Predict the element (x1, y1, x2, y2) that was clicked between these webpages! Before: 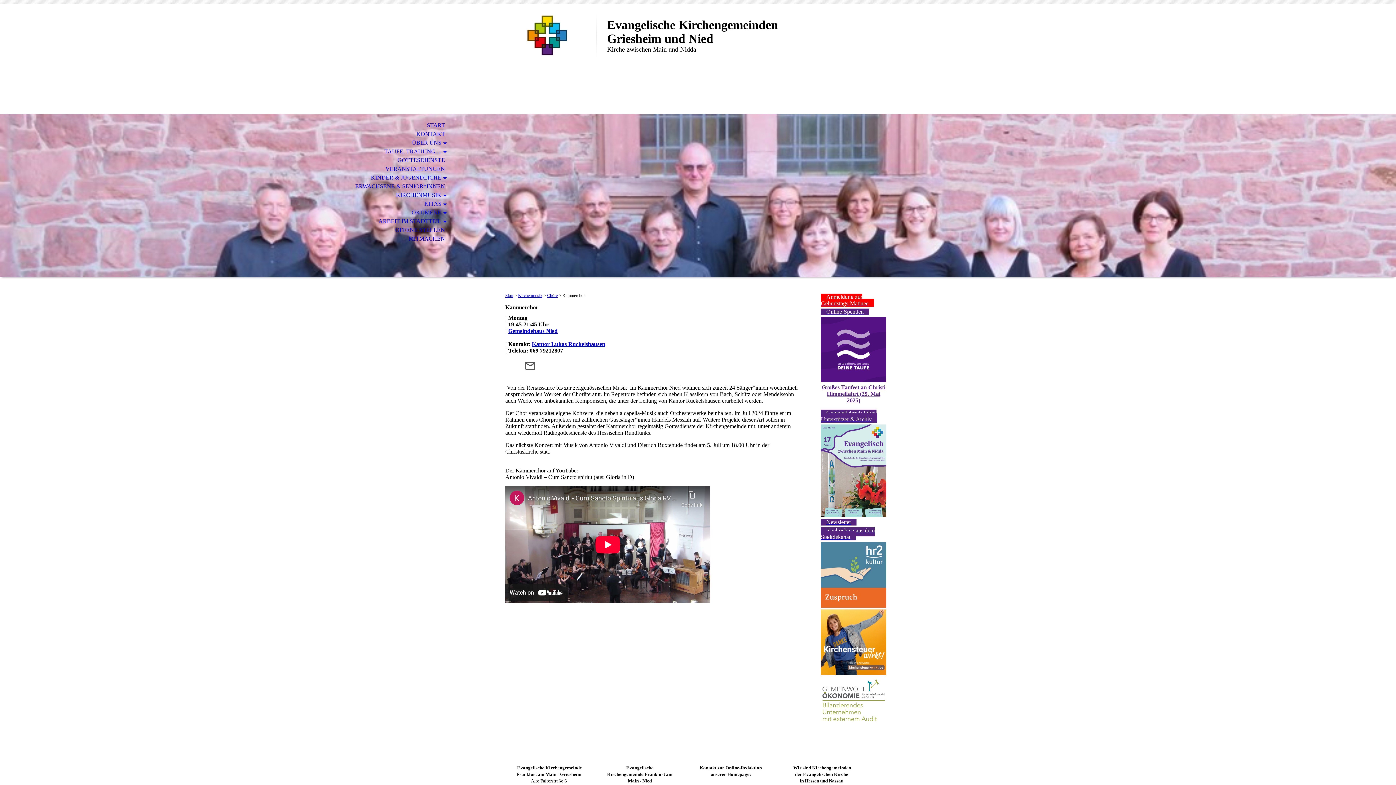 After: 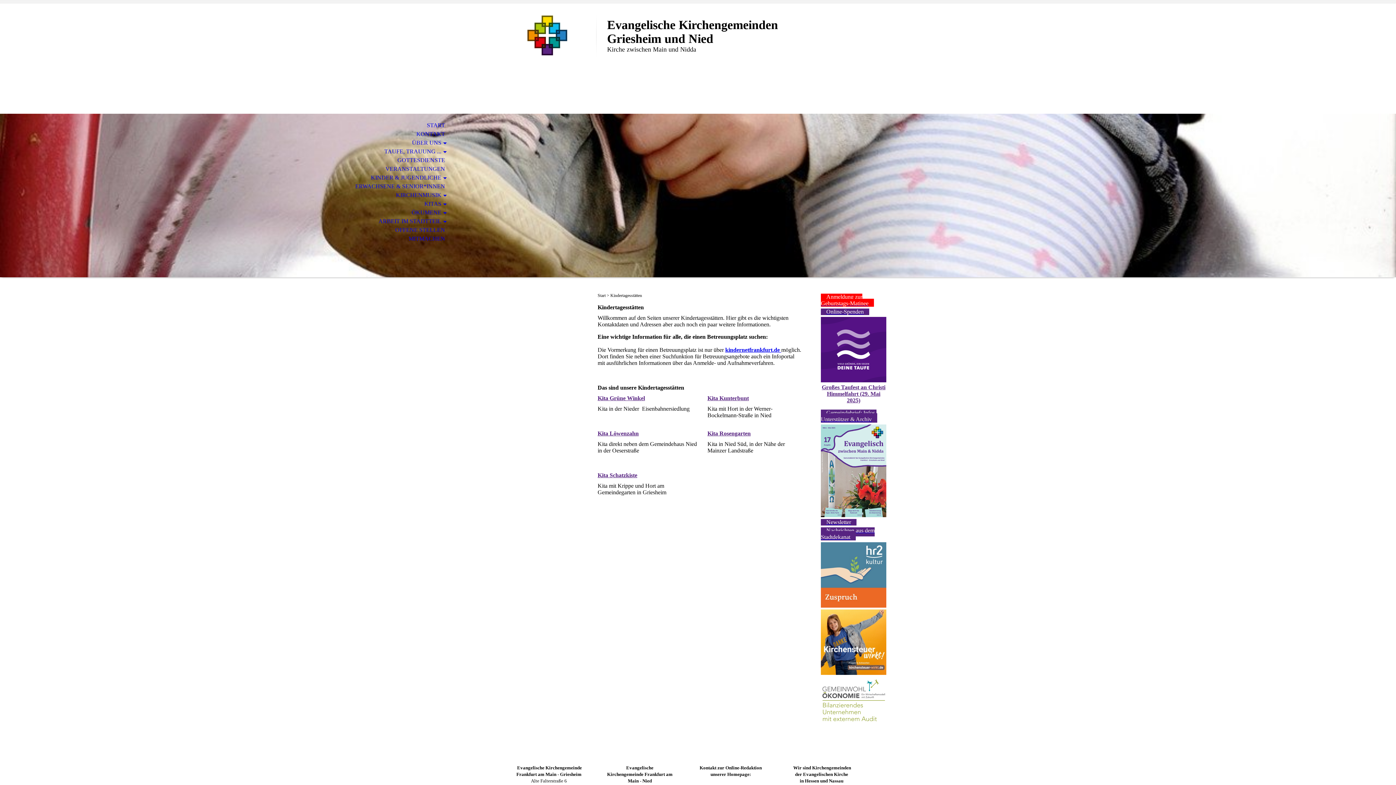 Action: bbox: (0, 199, 453, 208) label: KITAS